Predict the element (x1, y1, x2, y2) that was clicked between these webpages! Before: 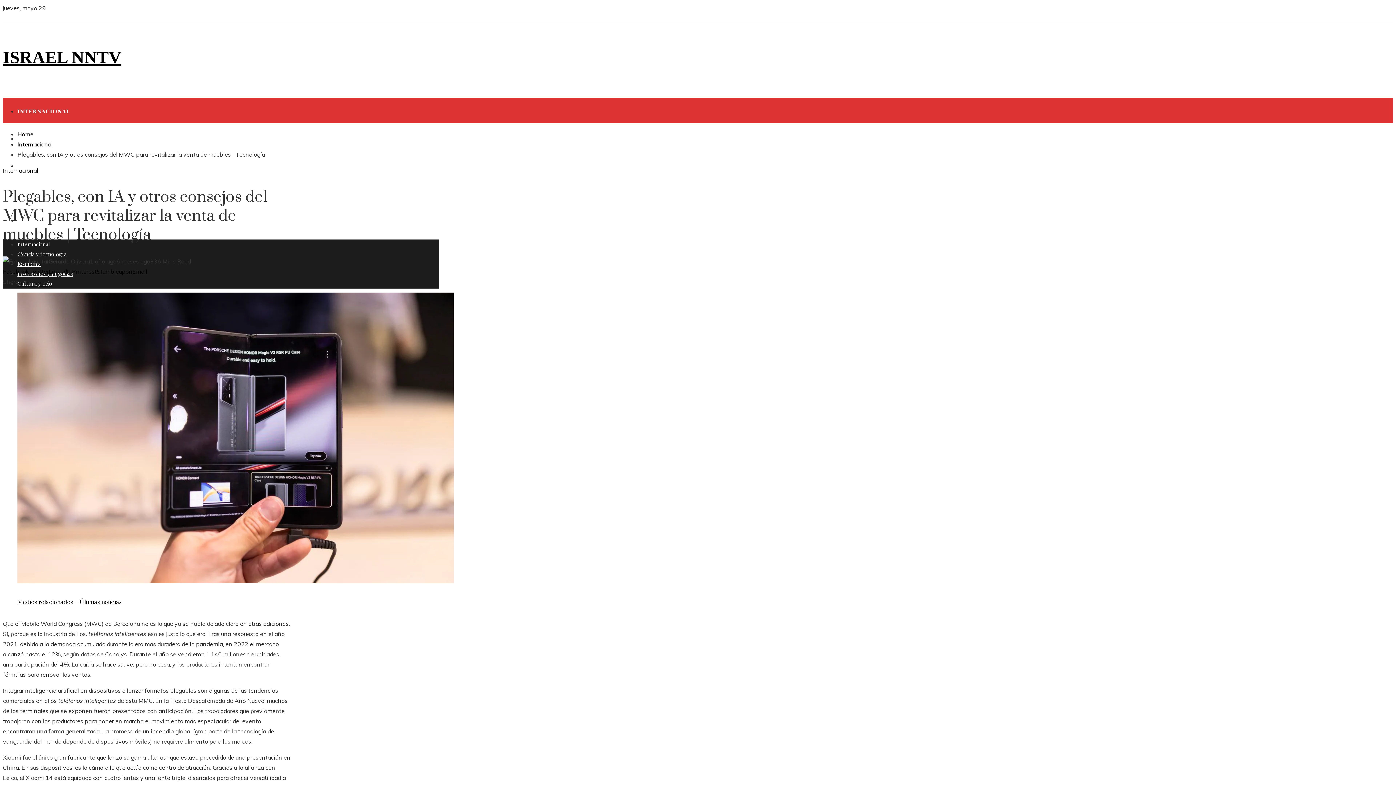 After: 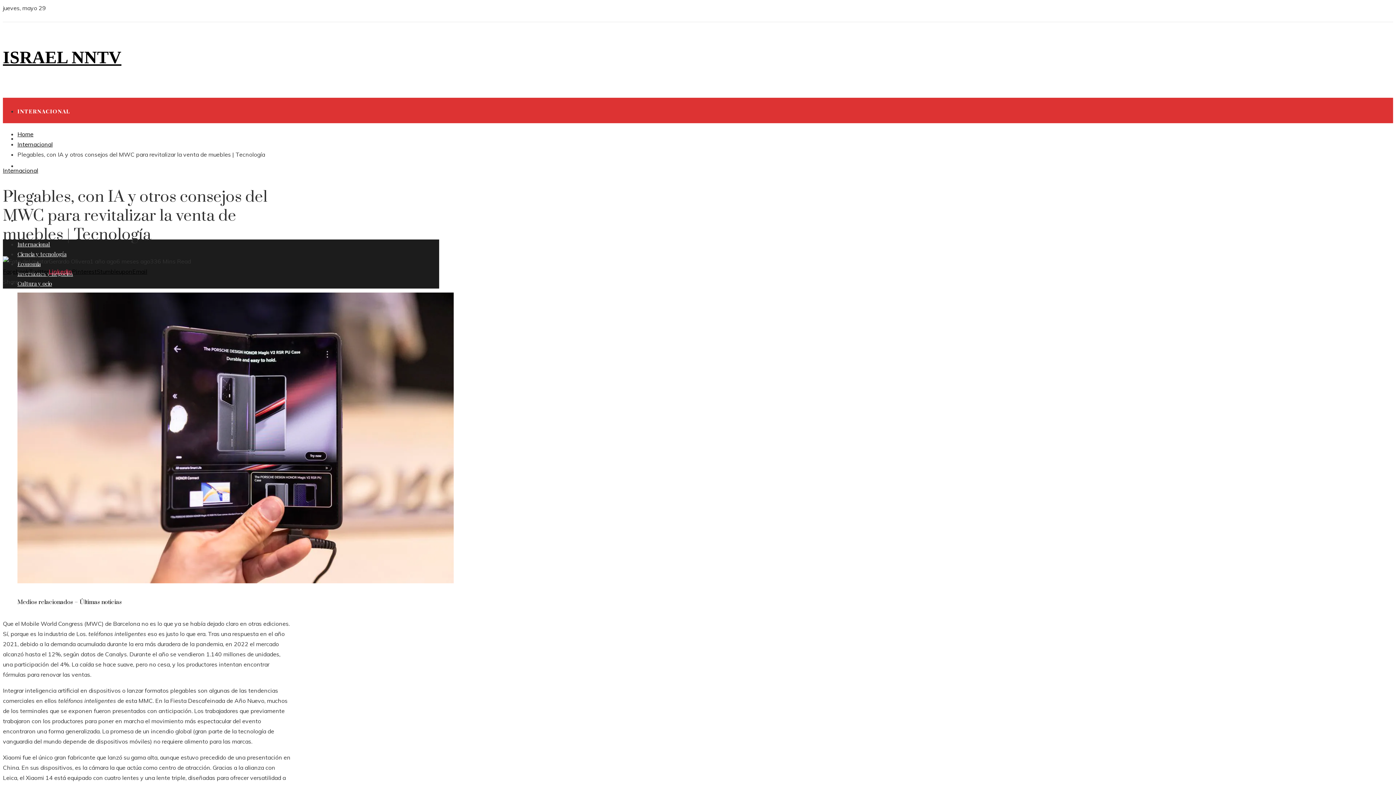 Action: label: LinkedIn bbox: (48, 268, 72, 275)